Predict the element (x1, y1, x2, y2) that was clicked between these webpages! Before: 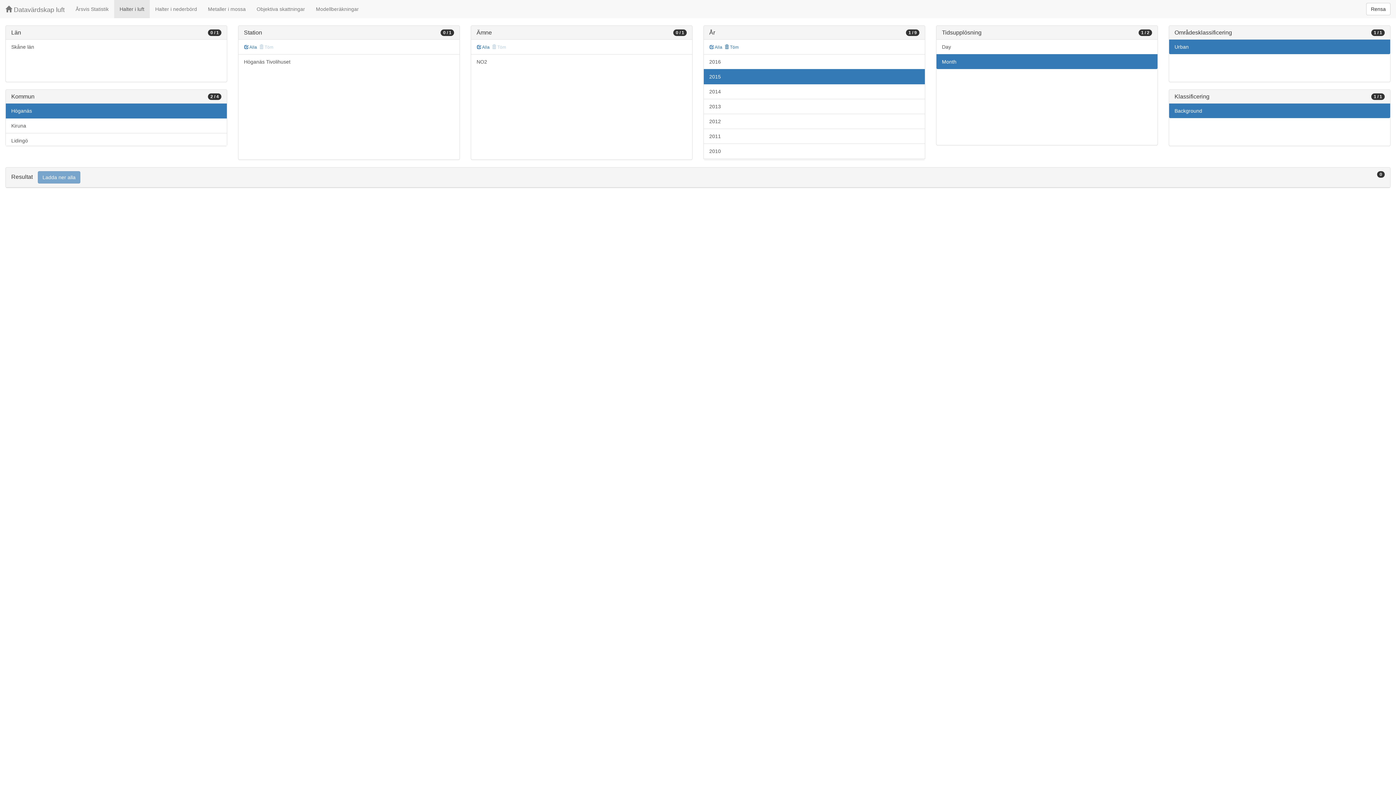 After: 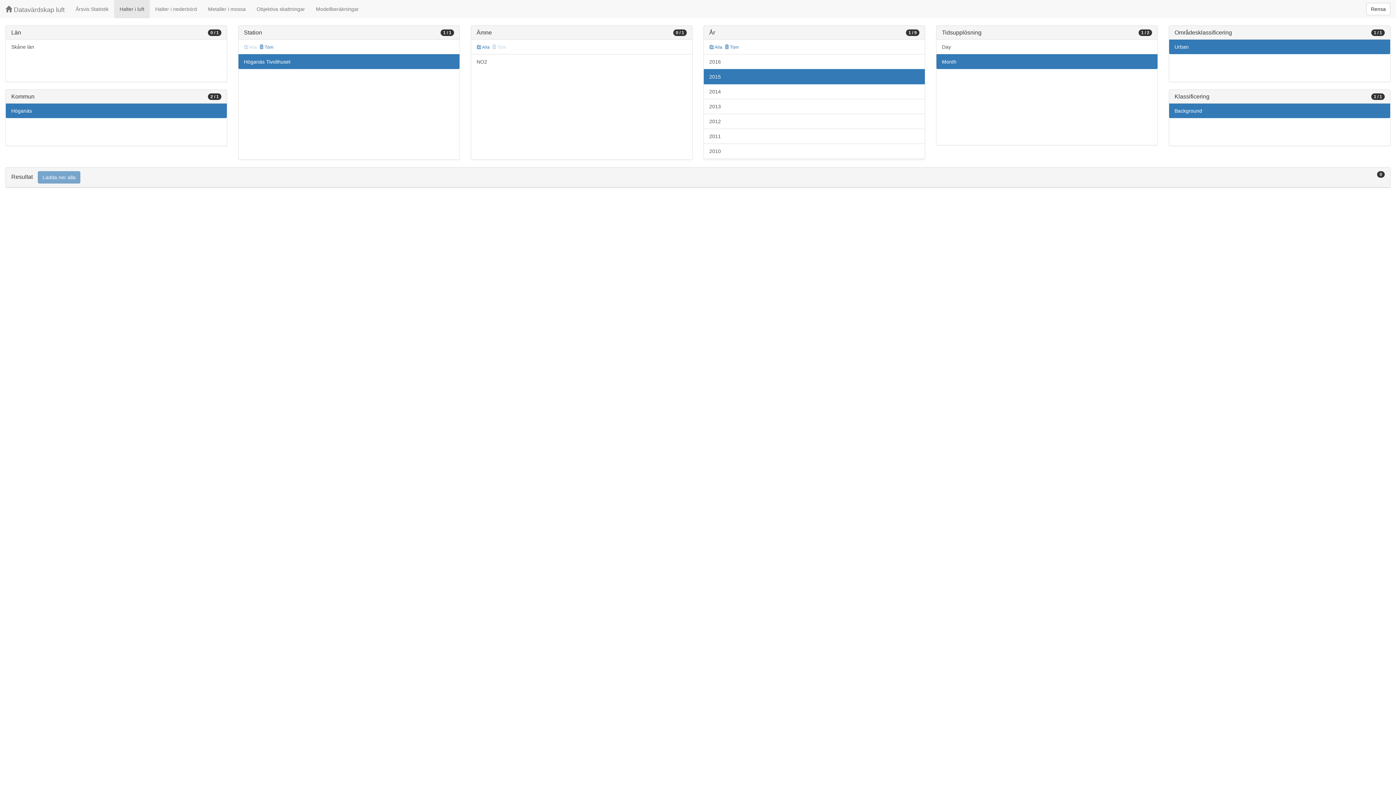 Action: bbox: (243, 43, 257, 51) label:  Alla